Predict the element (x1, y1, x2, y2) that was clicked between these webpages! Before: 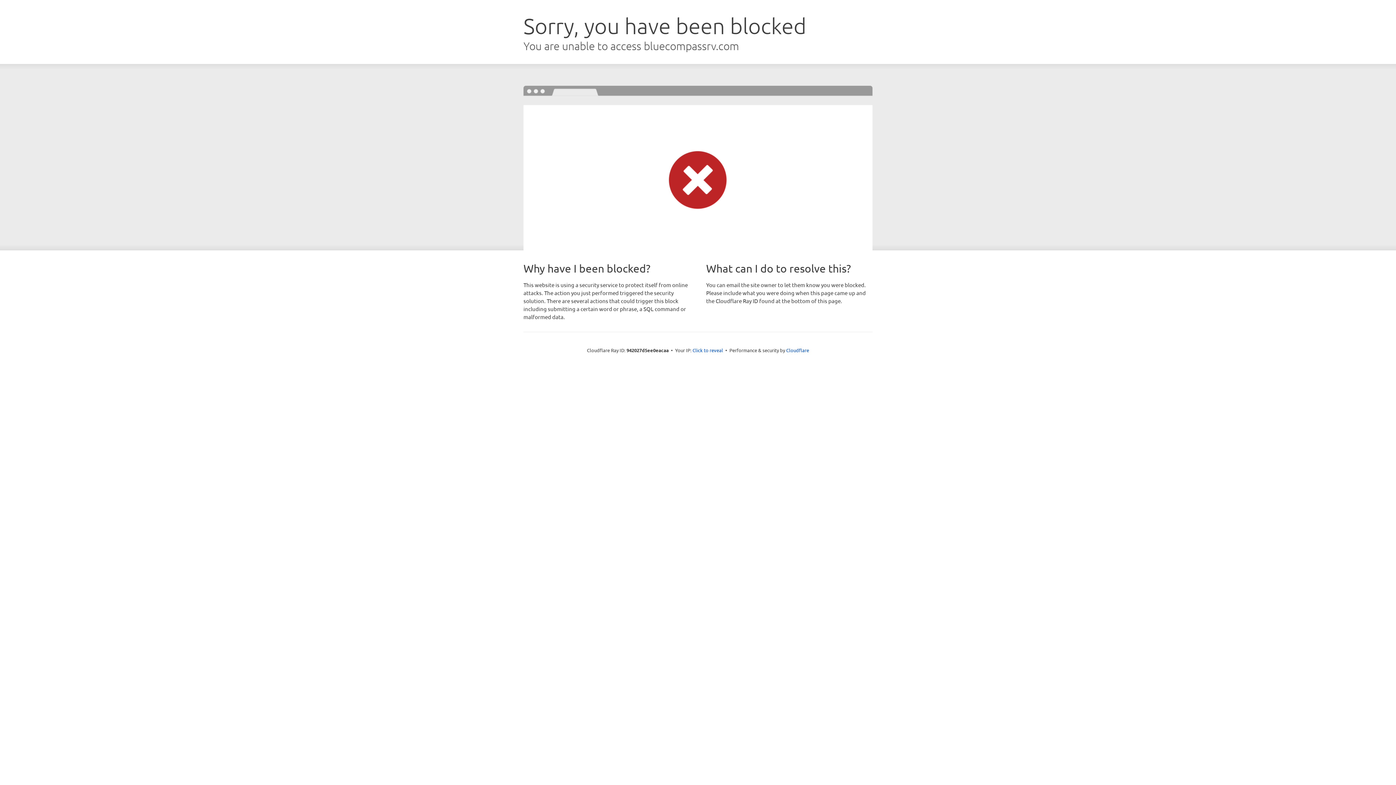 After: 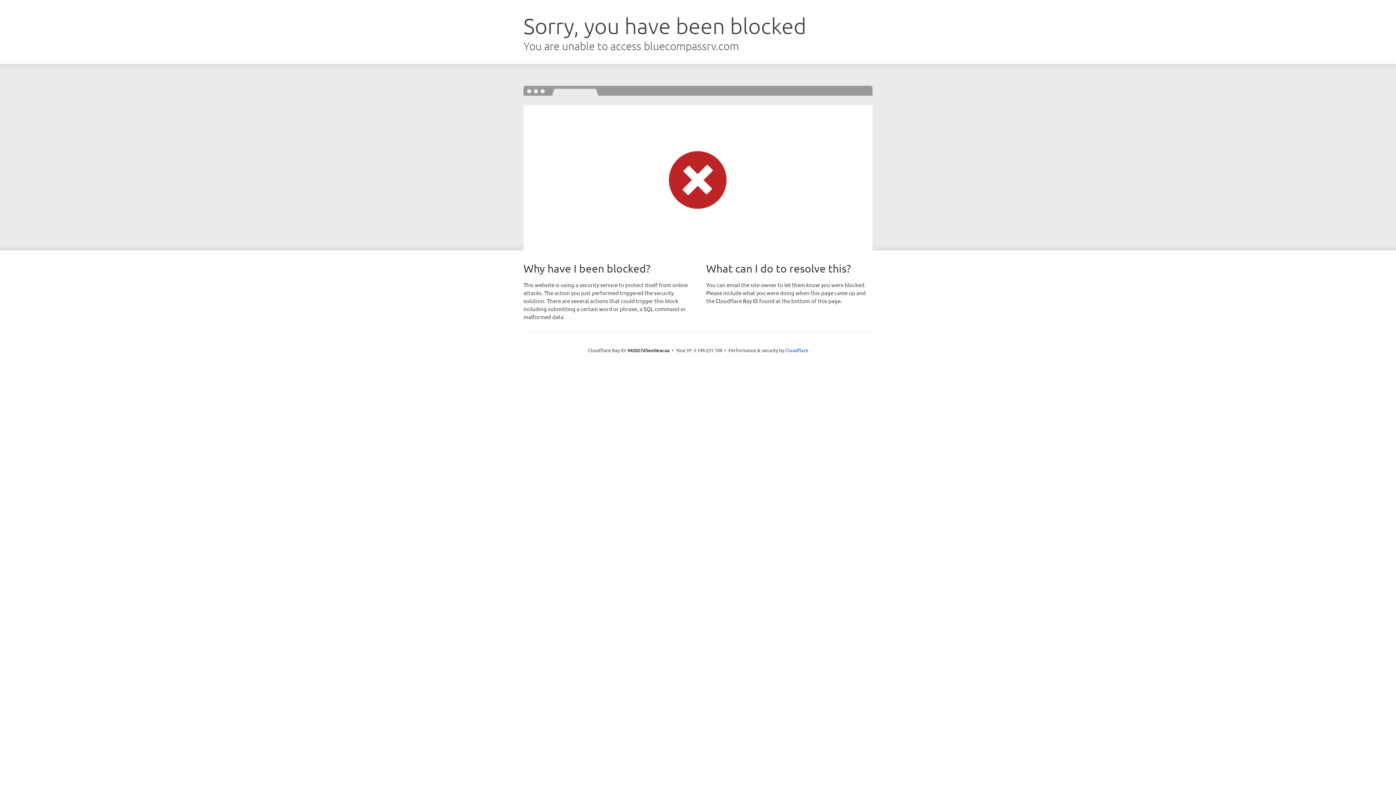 Action: bbox: (692, 346, 723, 353) label: Click to reveal